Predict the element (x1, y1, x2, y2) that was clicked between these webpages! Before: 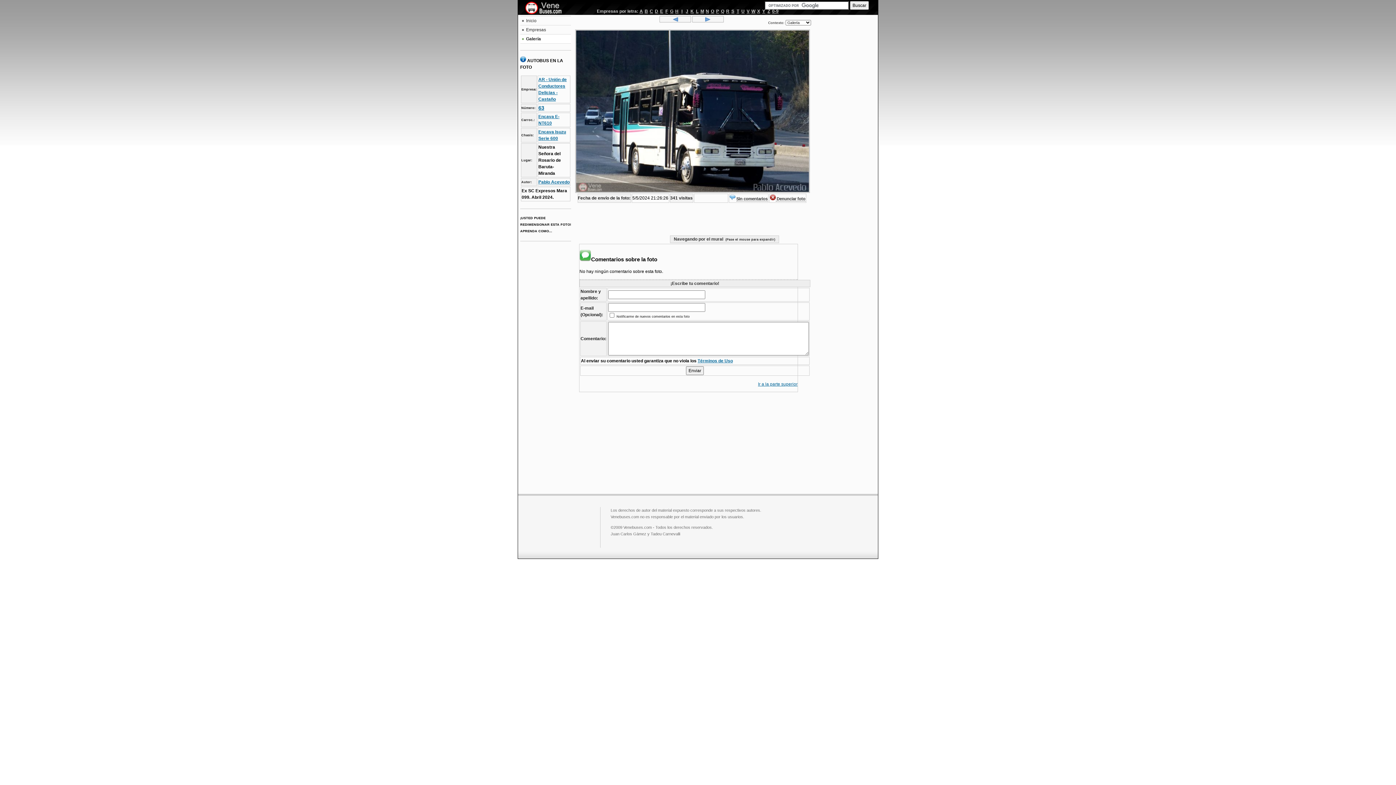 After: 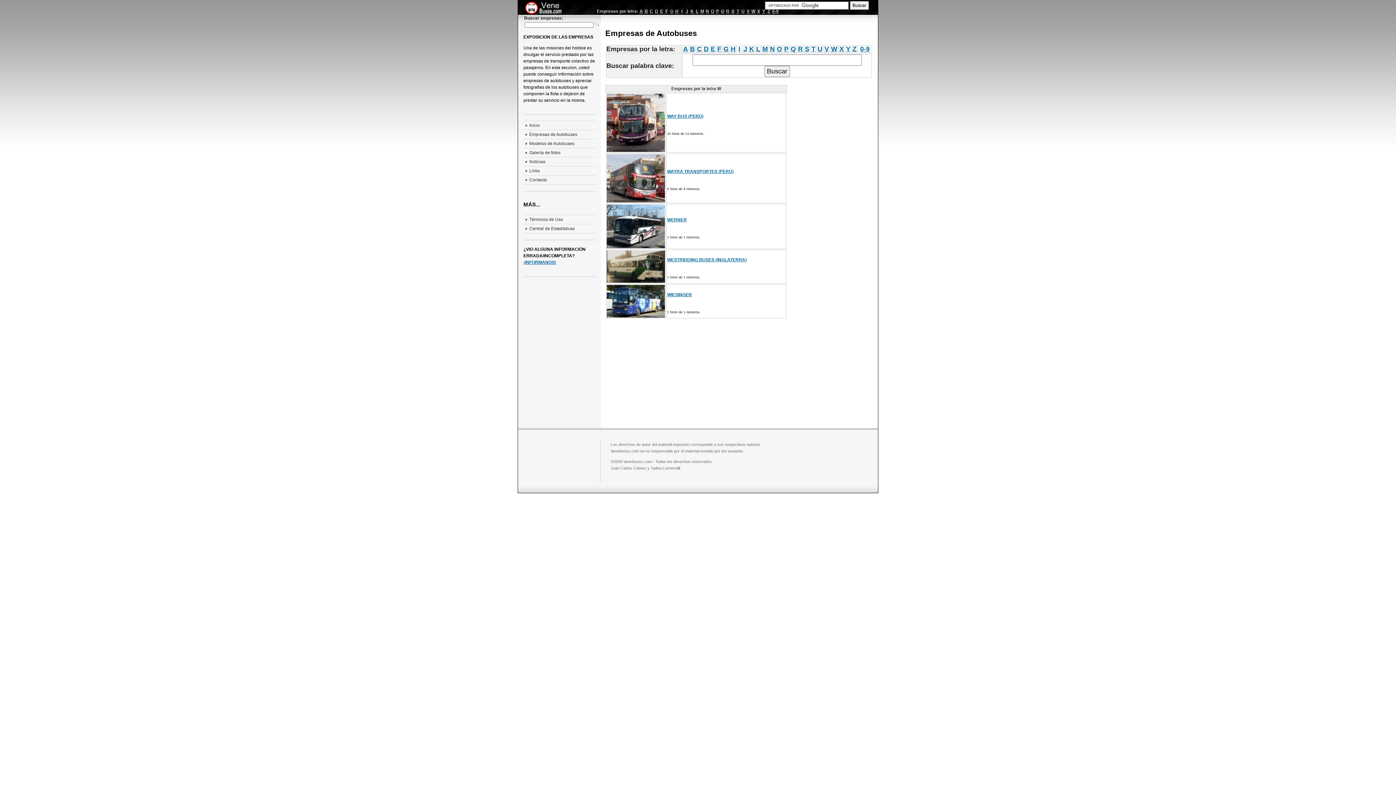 Action: bbox: (751, 8, 755, 13) label: W